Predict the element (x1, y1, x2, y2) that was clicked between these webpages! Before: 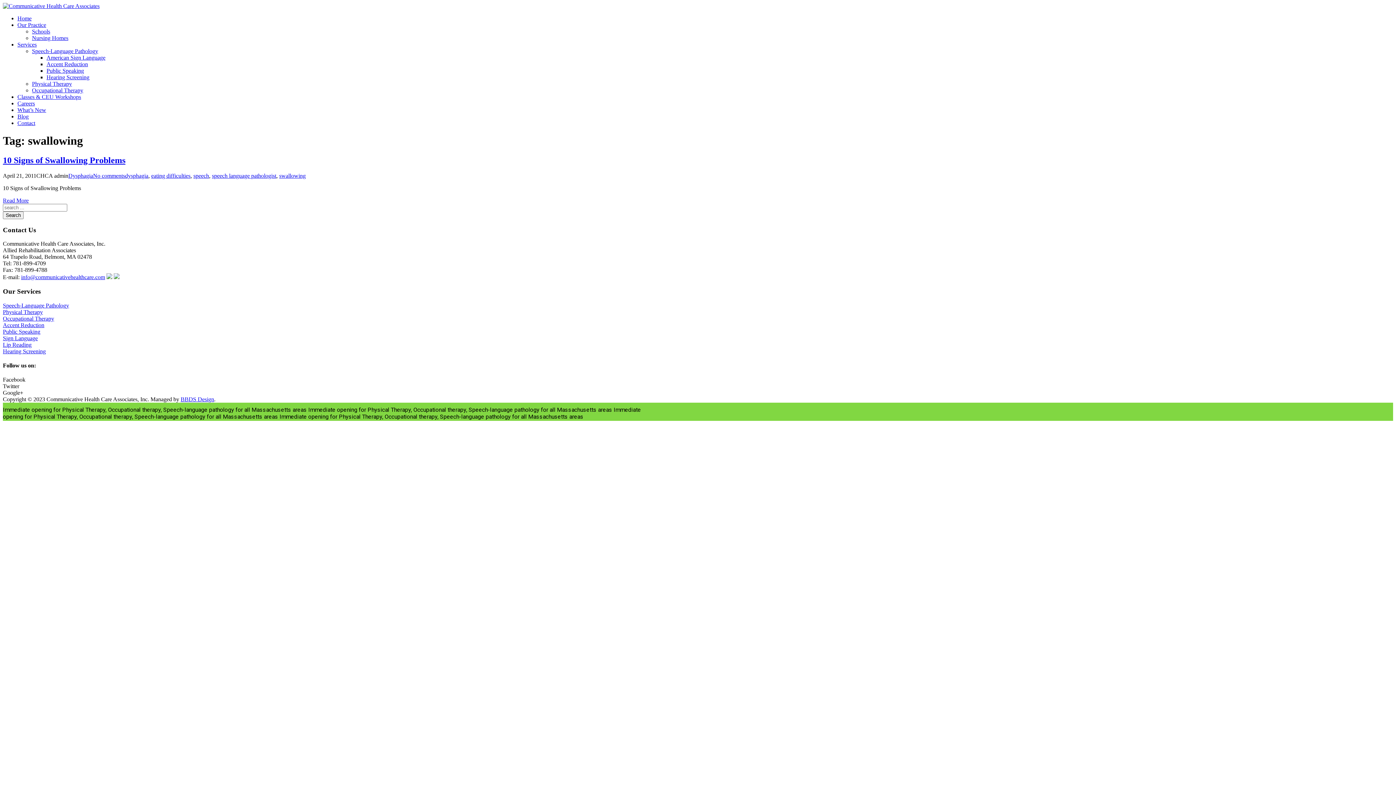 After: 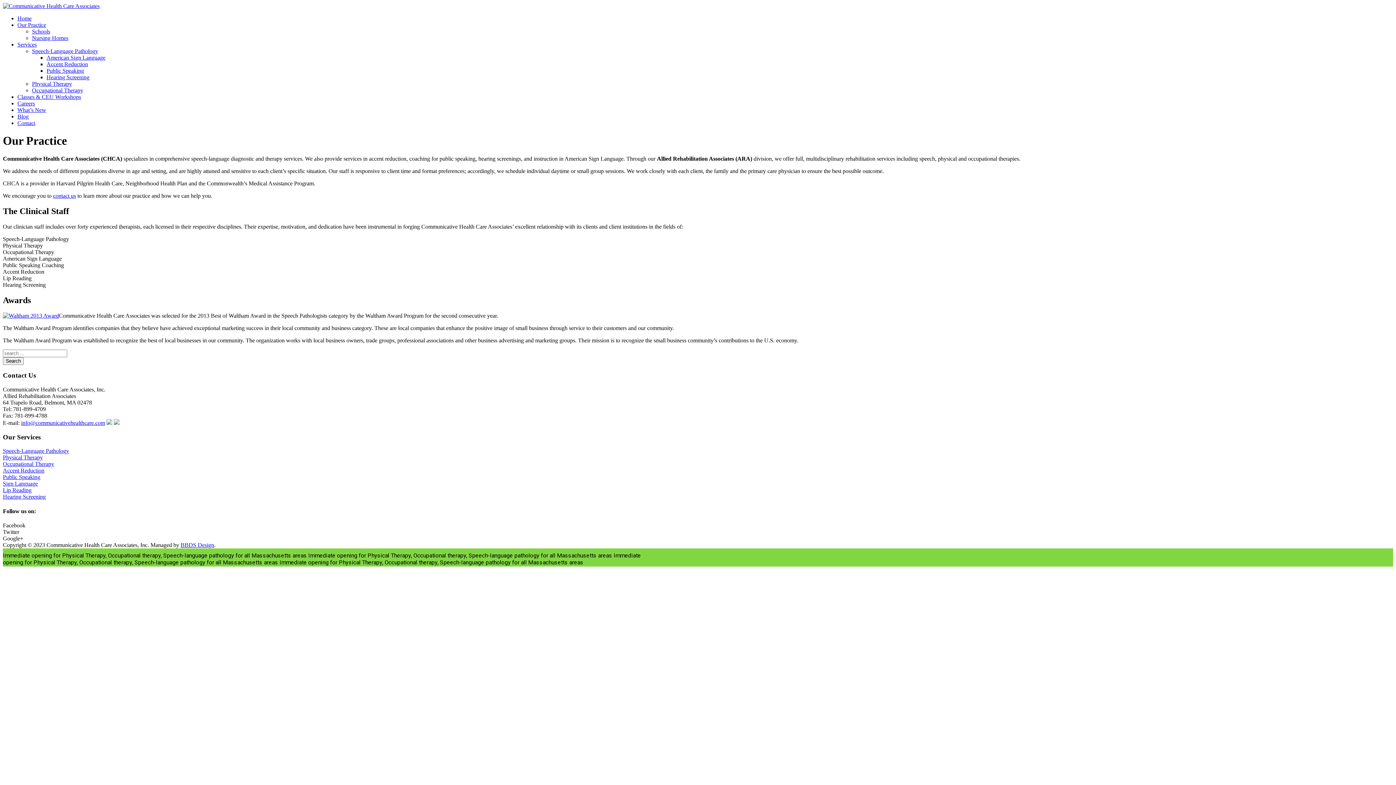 Action: bbox: (17, 21, 46, 28) label: Our Practice